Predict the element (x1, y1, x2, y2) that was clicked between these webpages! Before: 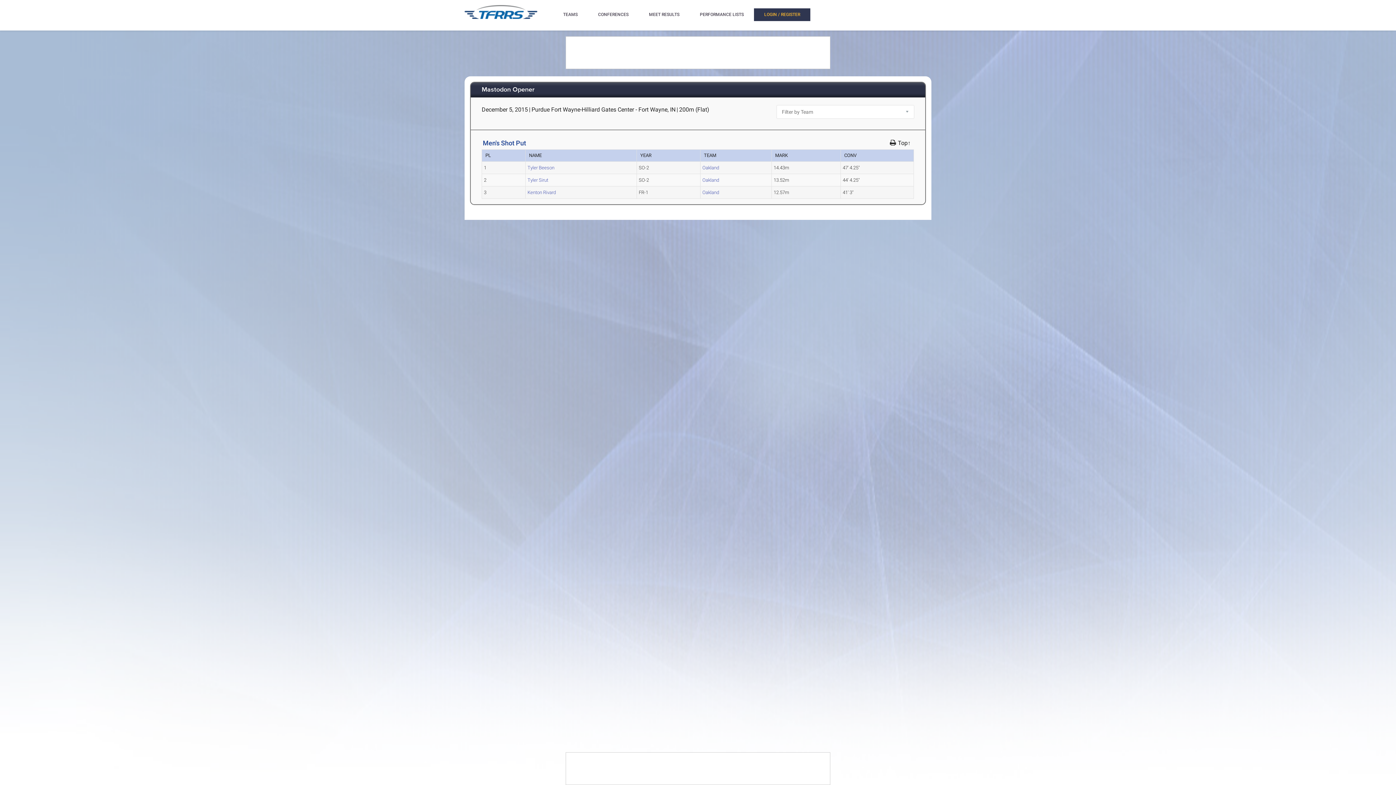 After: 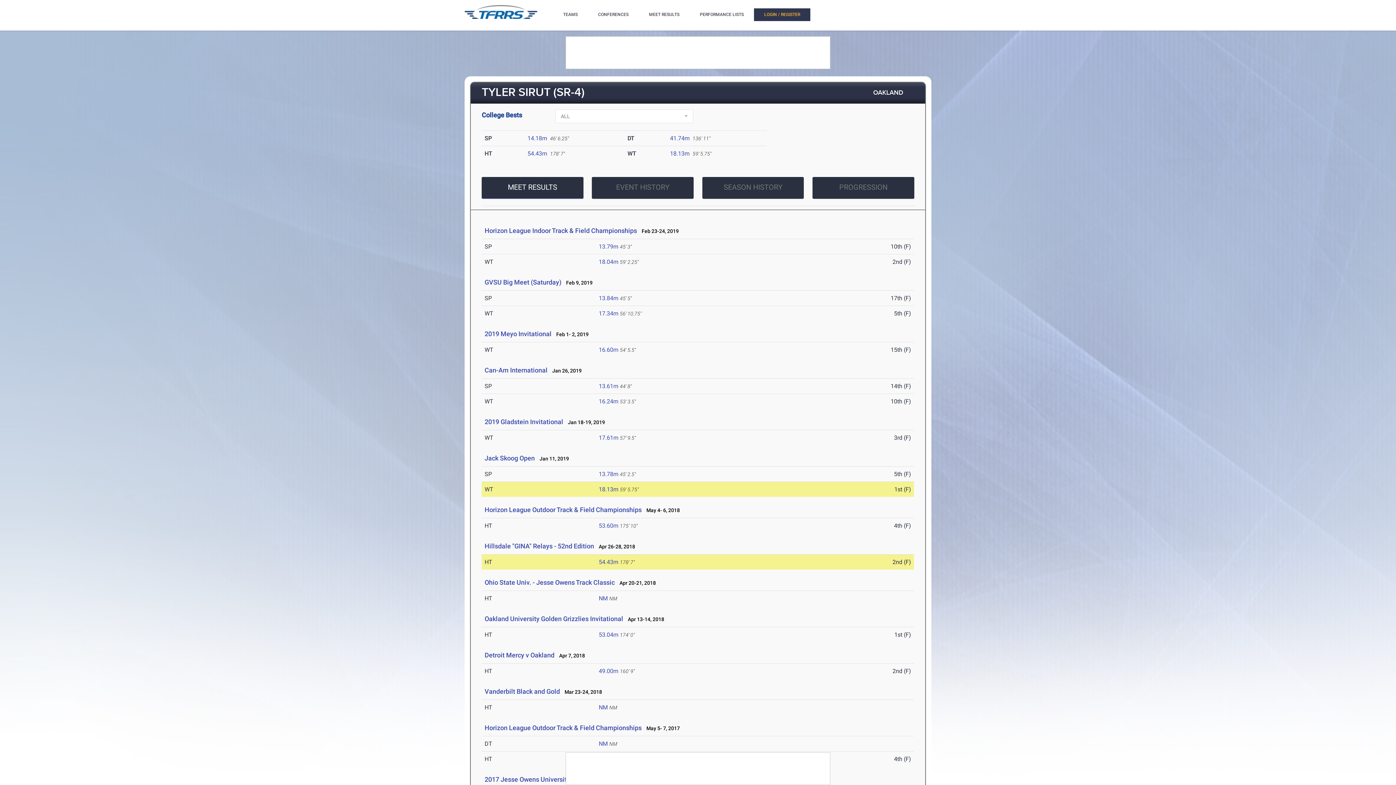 Action: label: Tyler Sirut bbox: (527, 177, 548, 182)